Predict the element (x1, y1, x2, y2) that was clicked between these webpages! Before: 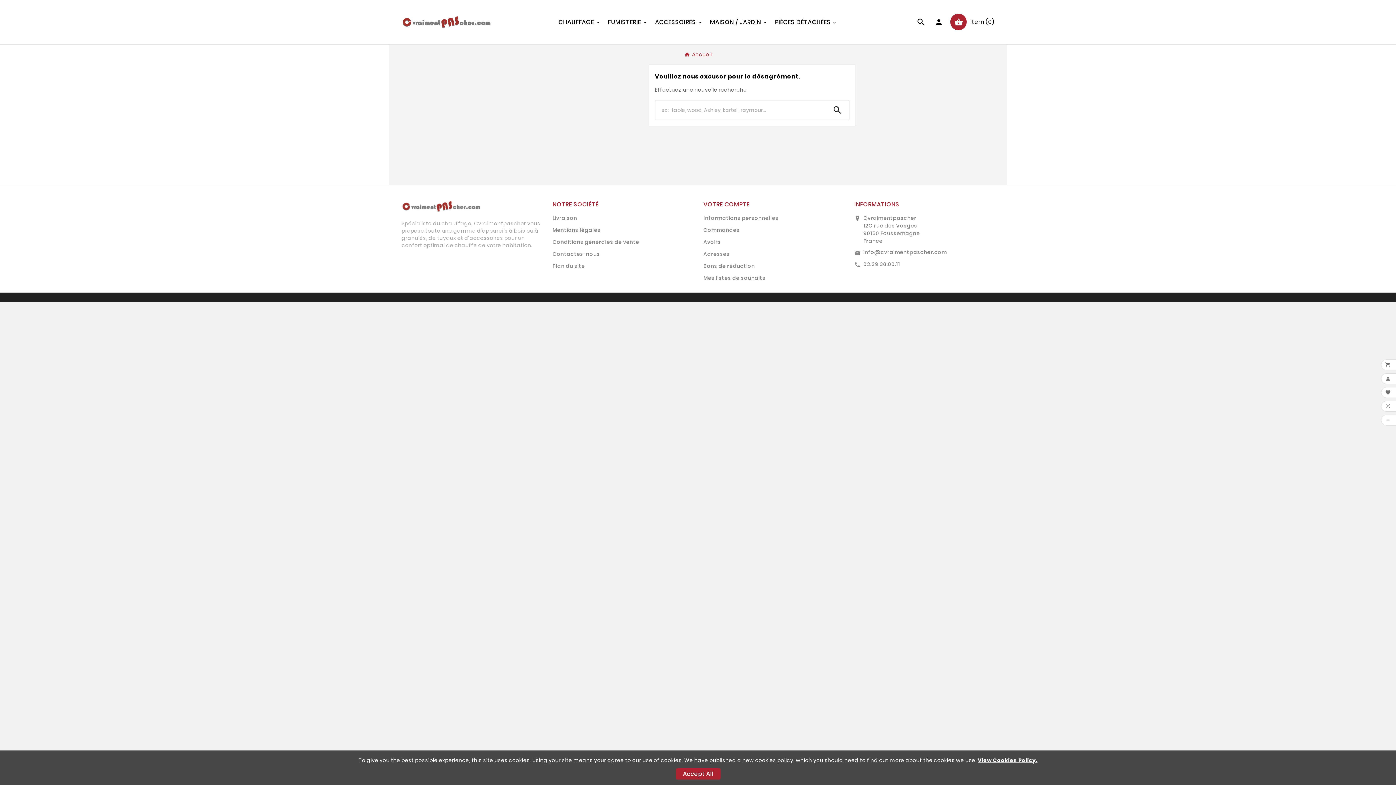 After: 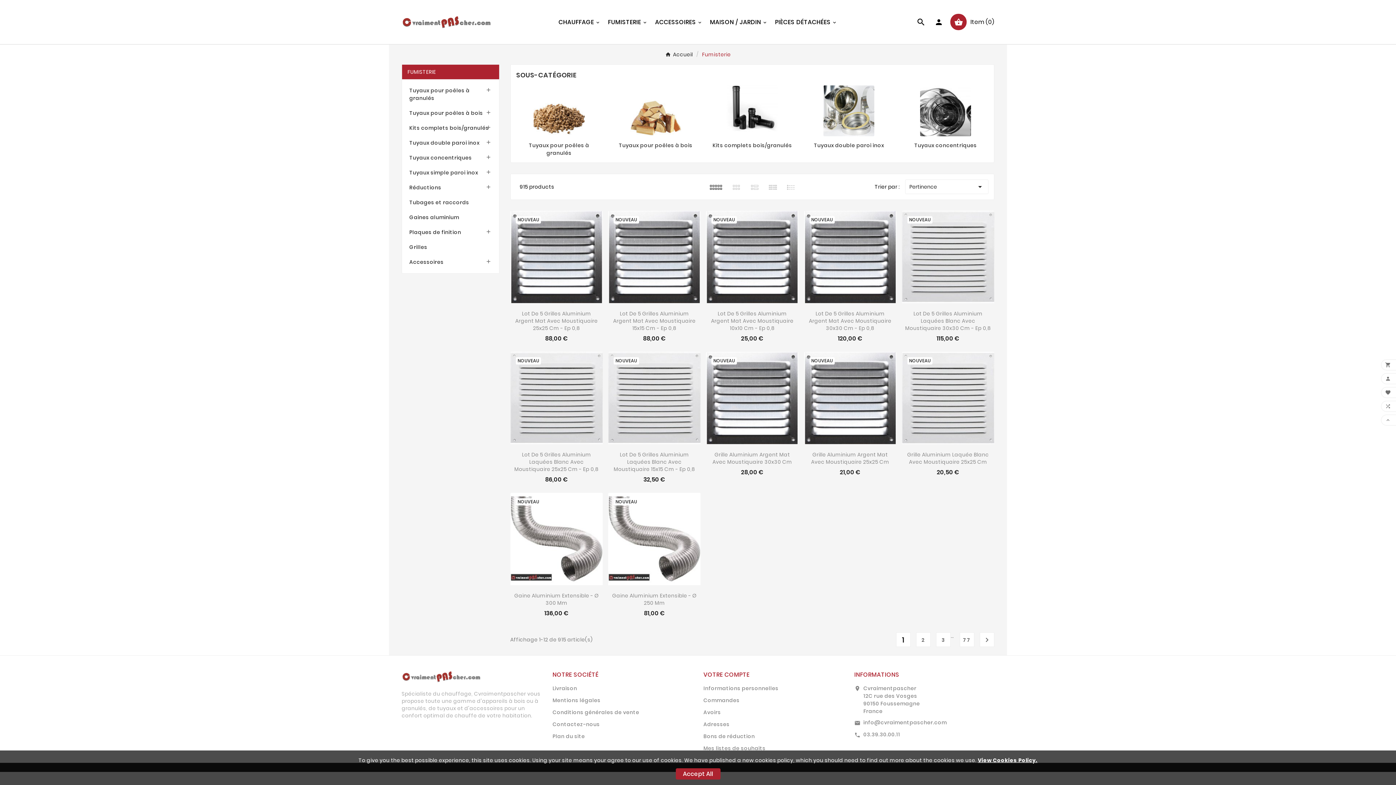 Action: label: FUMISTERIE bbox: (604, 11, 651, 32)